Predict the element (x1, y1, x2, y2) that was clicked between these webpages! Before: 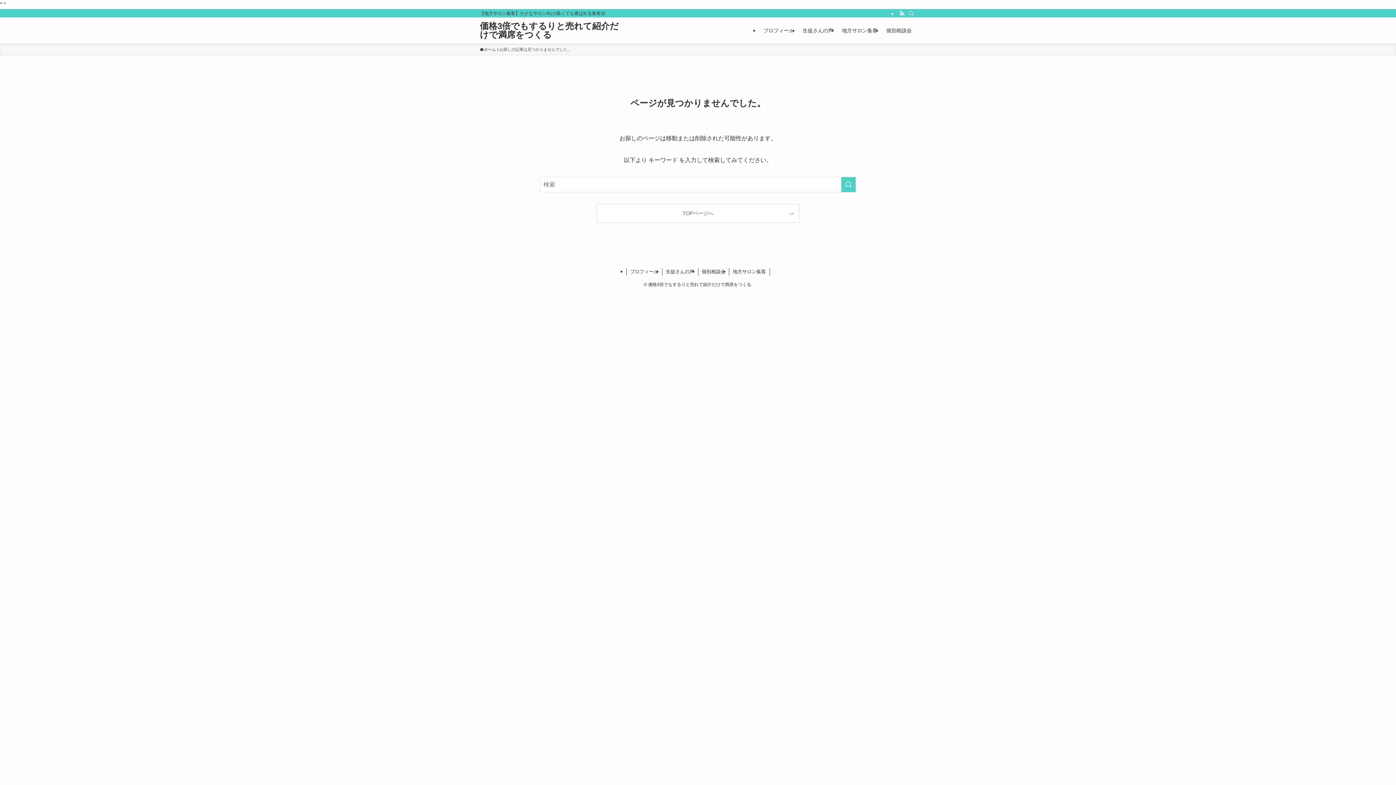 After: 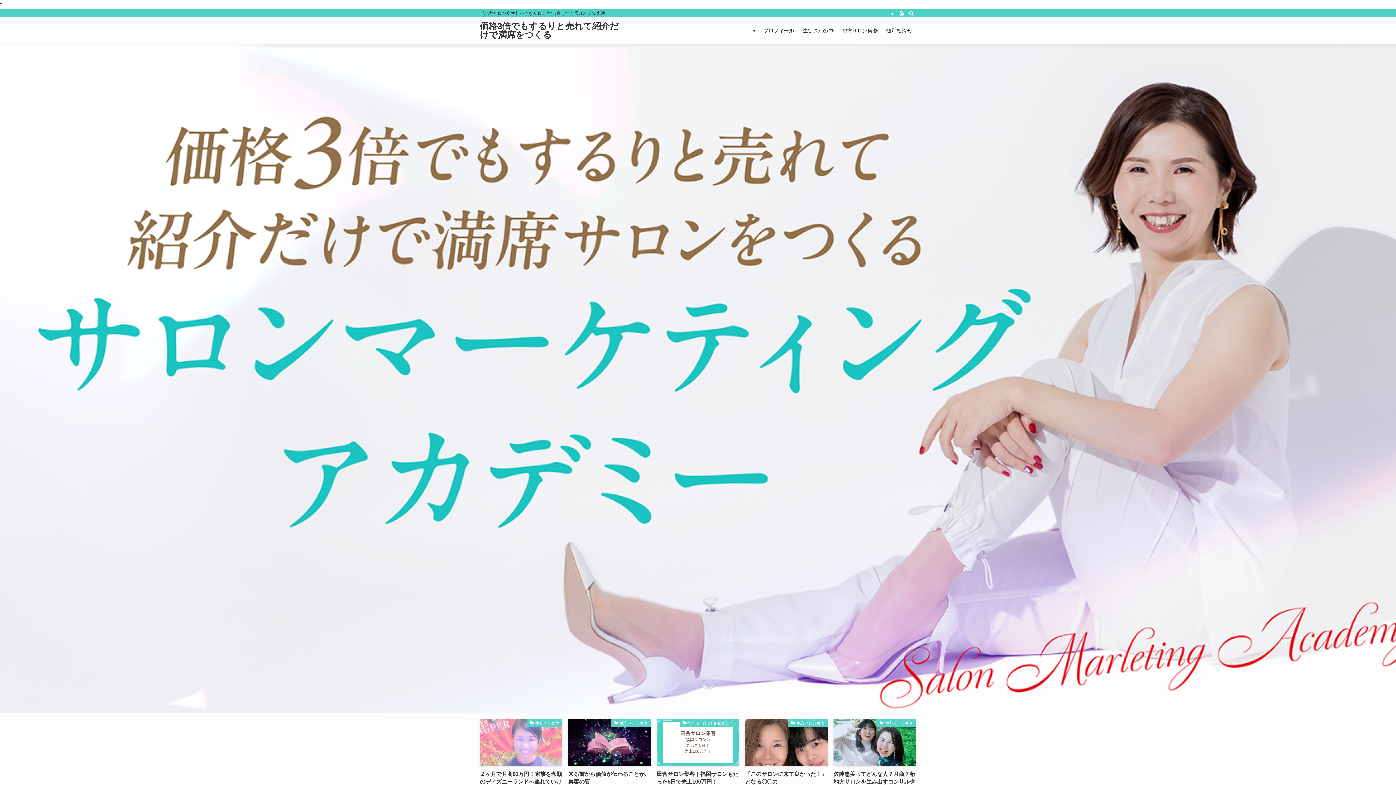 Action: bbox: (480, 46, 496, 52) label: ホーム